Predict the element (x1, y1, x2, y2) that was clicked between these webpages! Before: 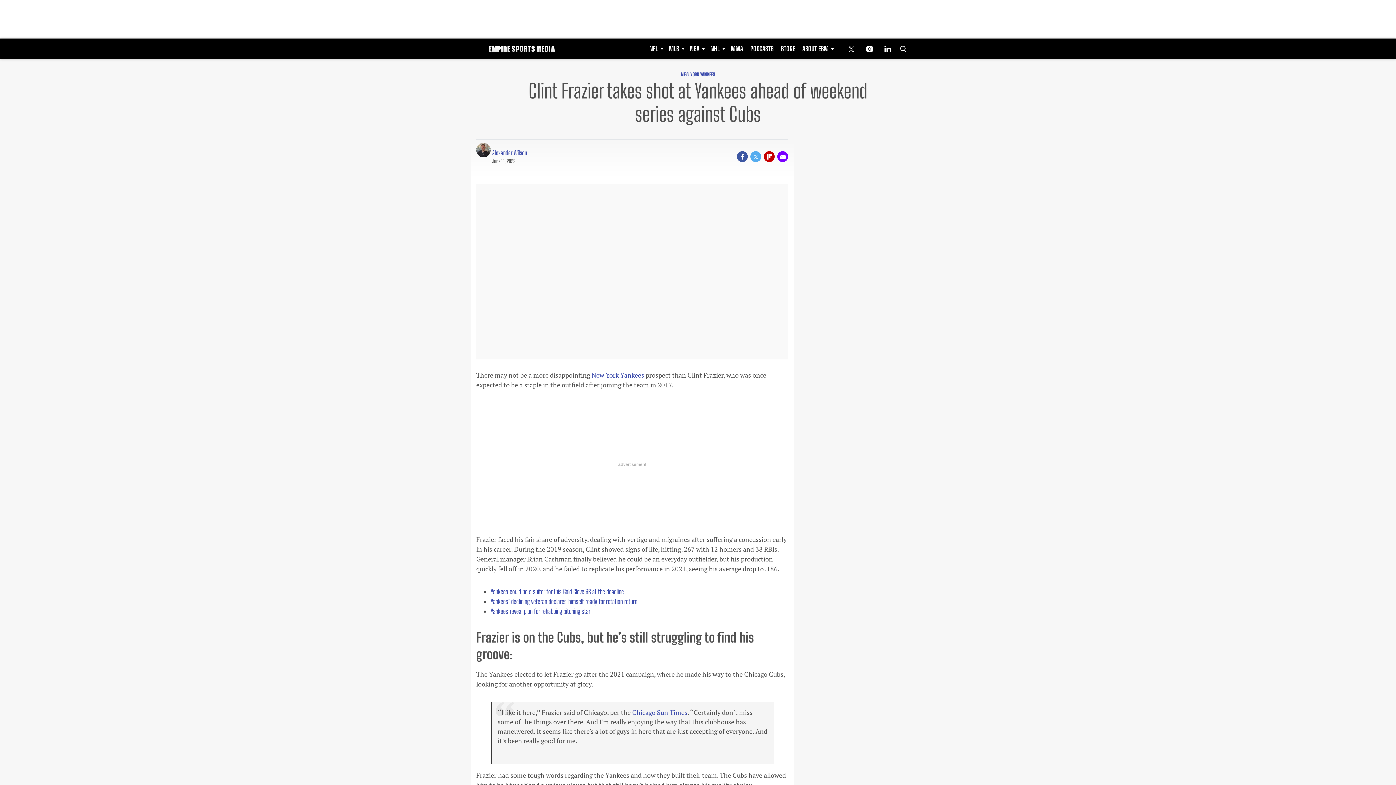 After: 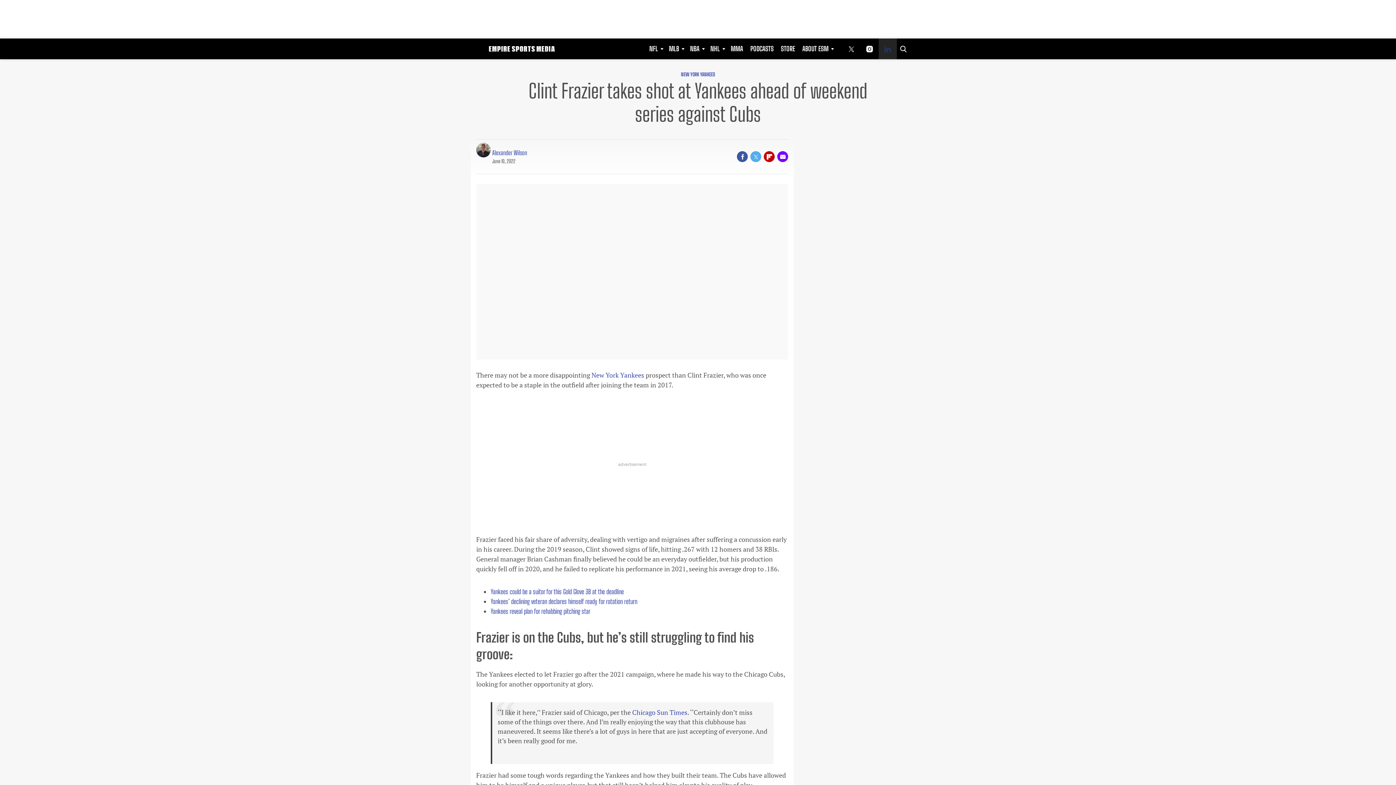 Action: label: (opens in a new tab) bbox: (878, 38, 897, 59)